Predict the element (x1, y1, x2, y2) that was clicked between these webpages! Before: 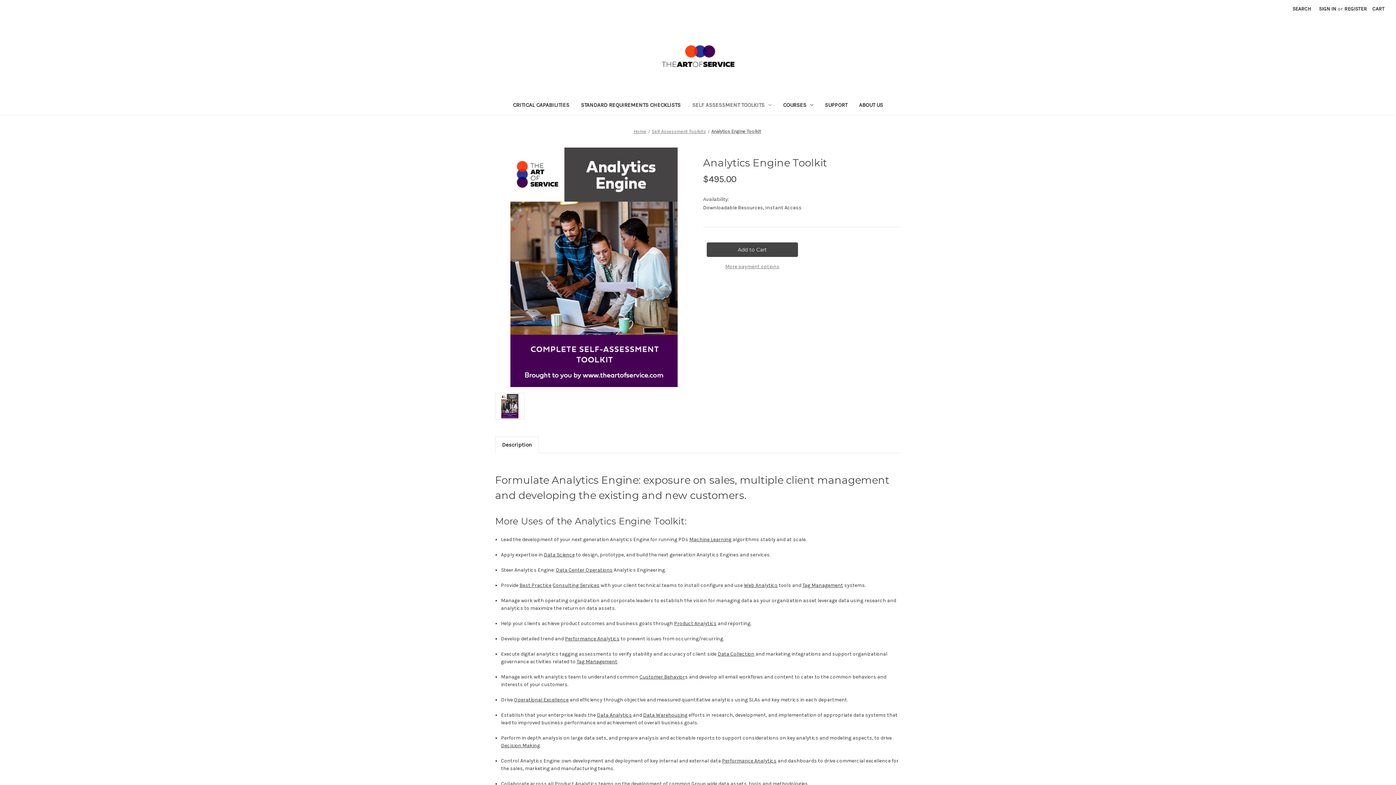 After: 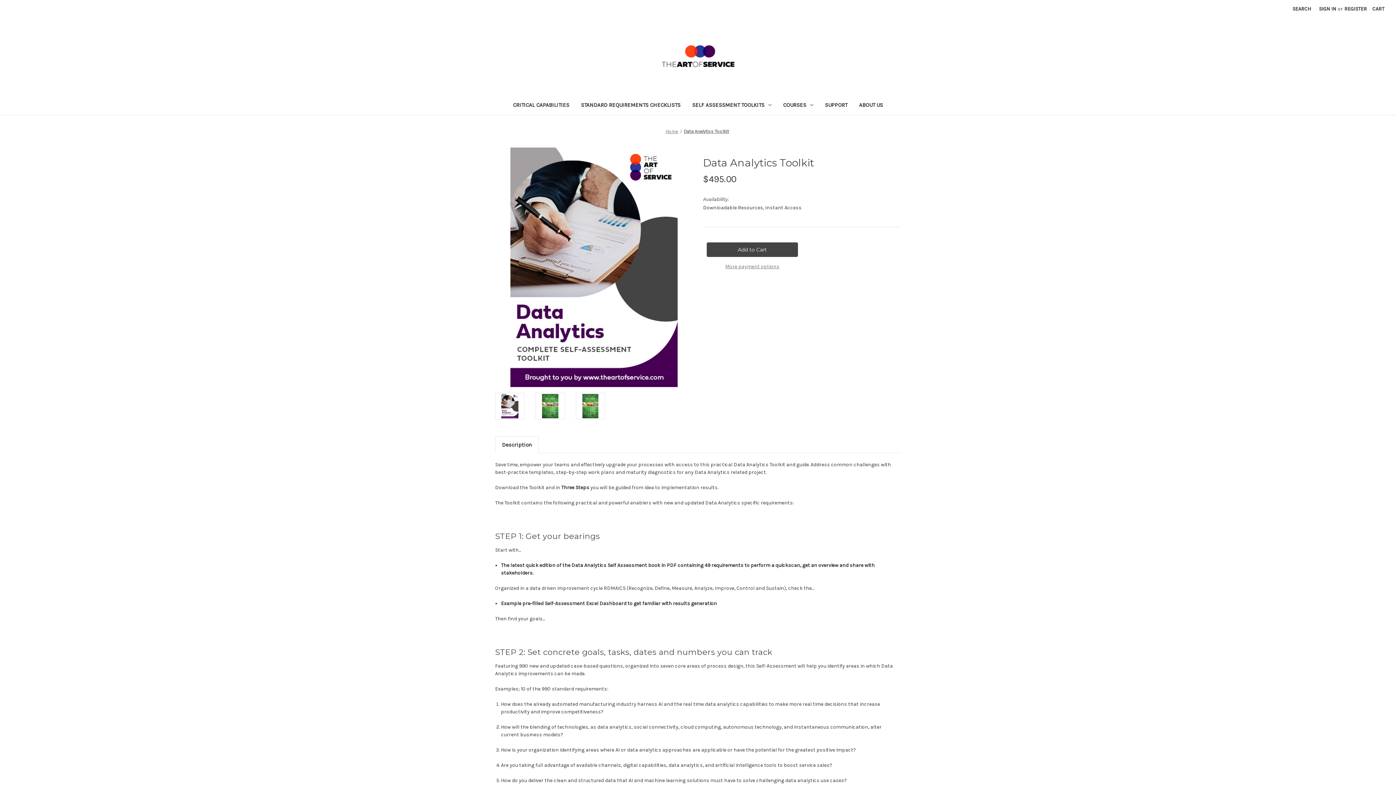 Action: bbox: (597, 712, 632, 718) label: Data Analytics